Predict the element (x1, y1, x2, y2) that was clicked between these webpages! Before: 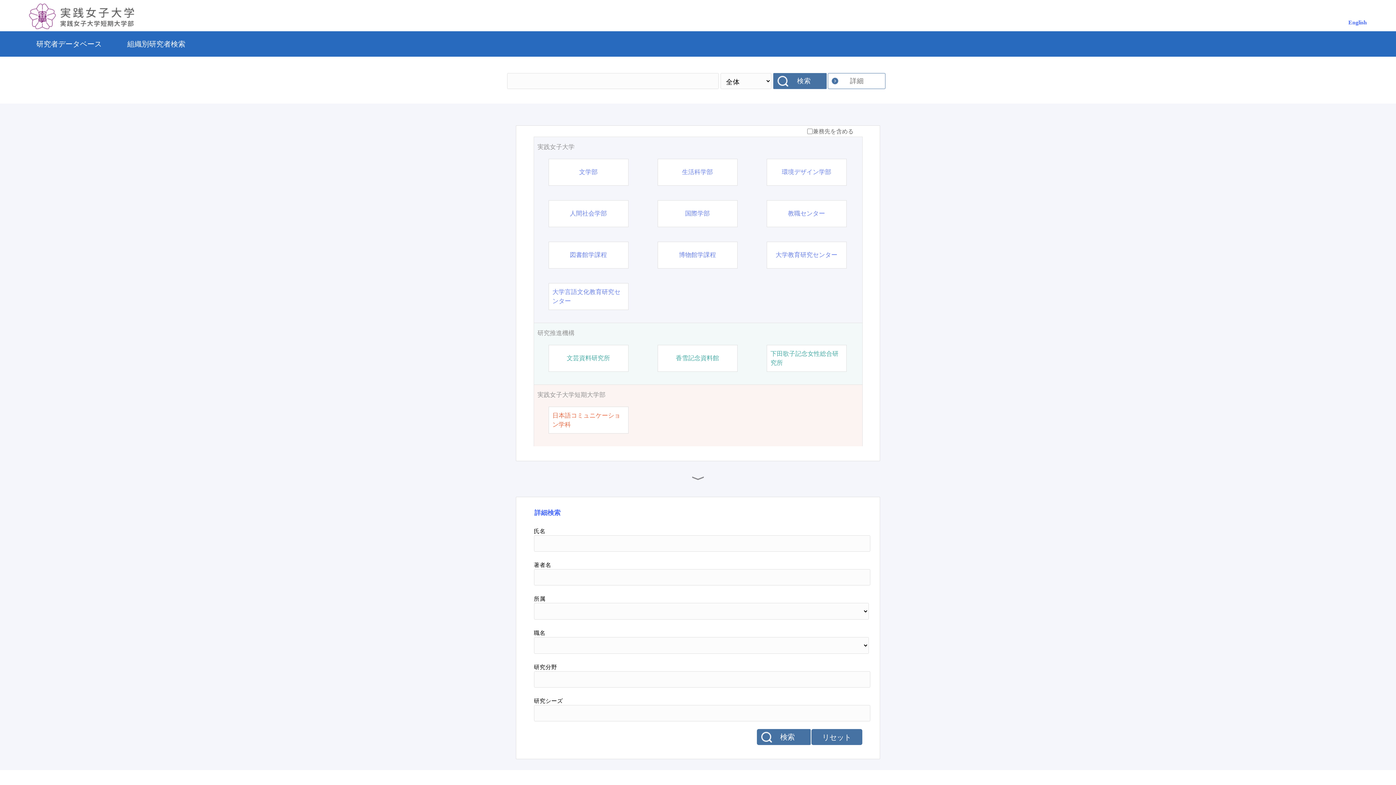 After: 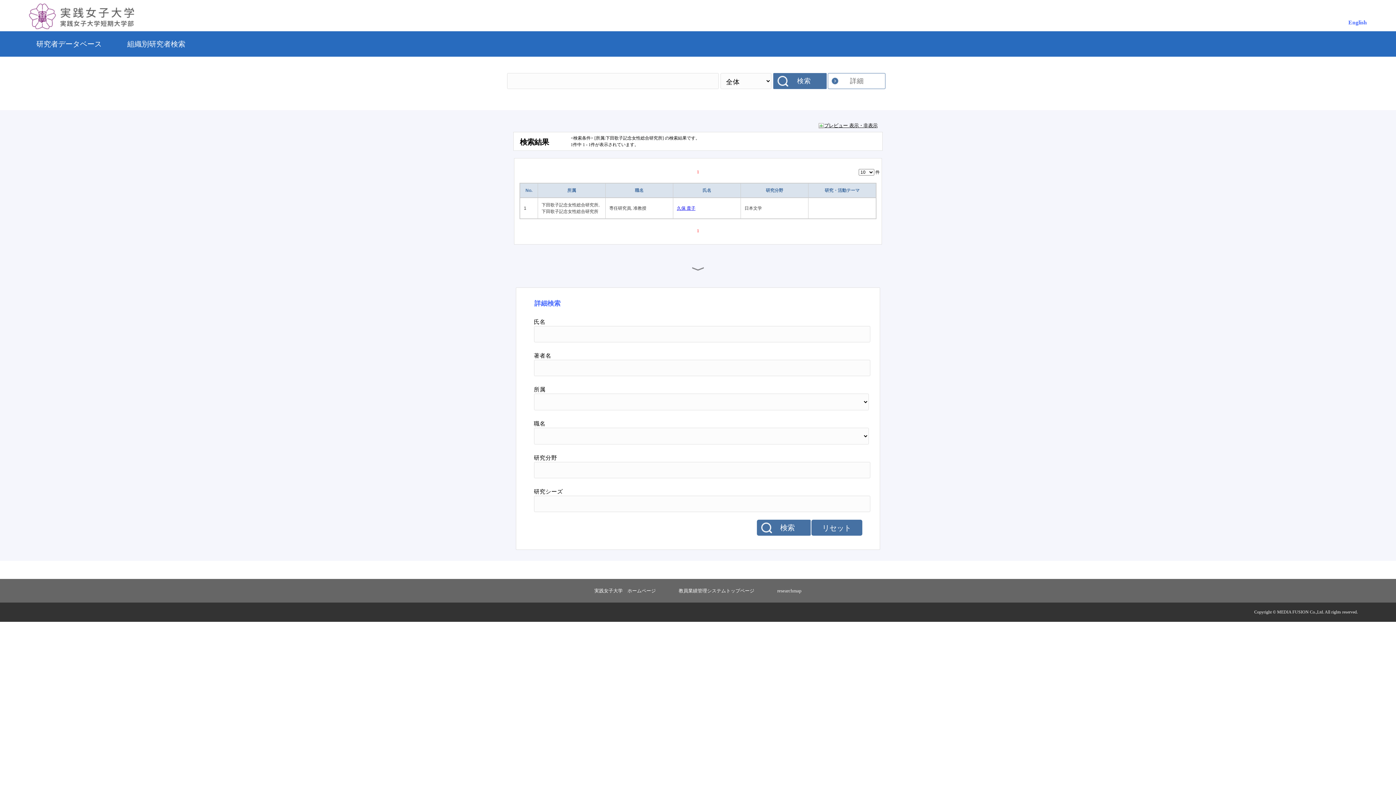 Action: bbox: (770, 349, 842, 367) label: 下田歌子記念女性総合研究所